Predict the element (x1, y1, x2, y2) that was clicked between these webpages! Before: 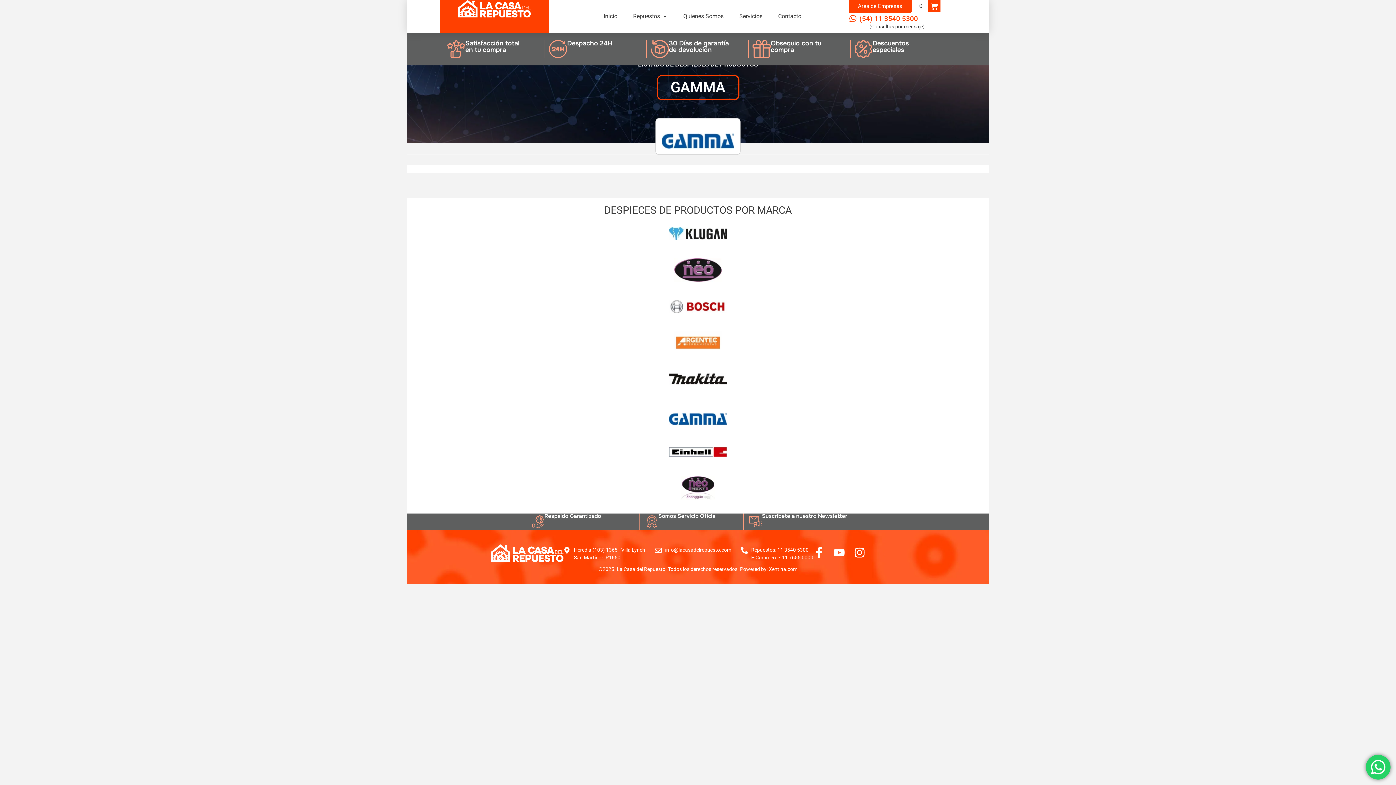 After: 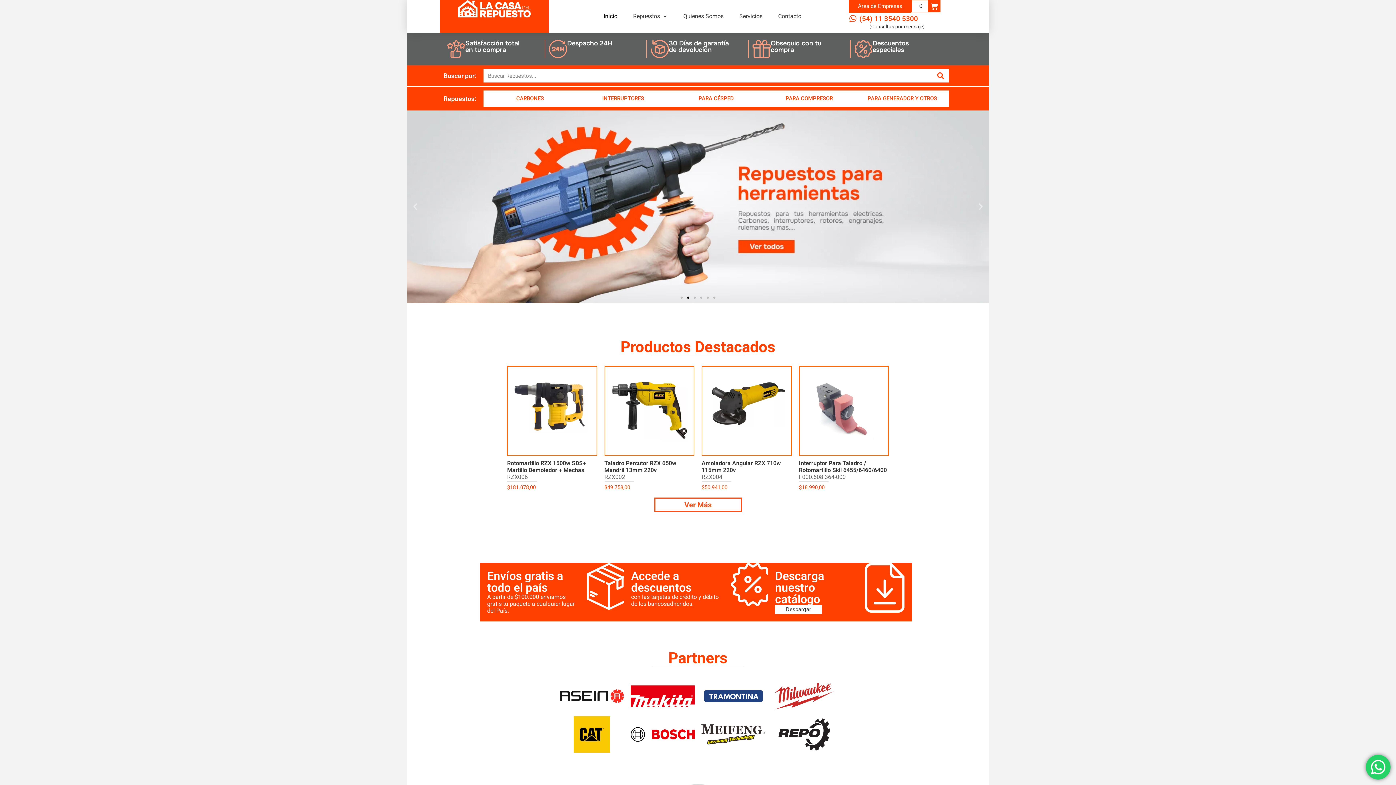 Action: bbox: (490, 544, 563, 562)